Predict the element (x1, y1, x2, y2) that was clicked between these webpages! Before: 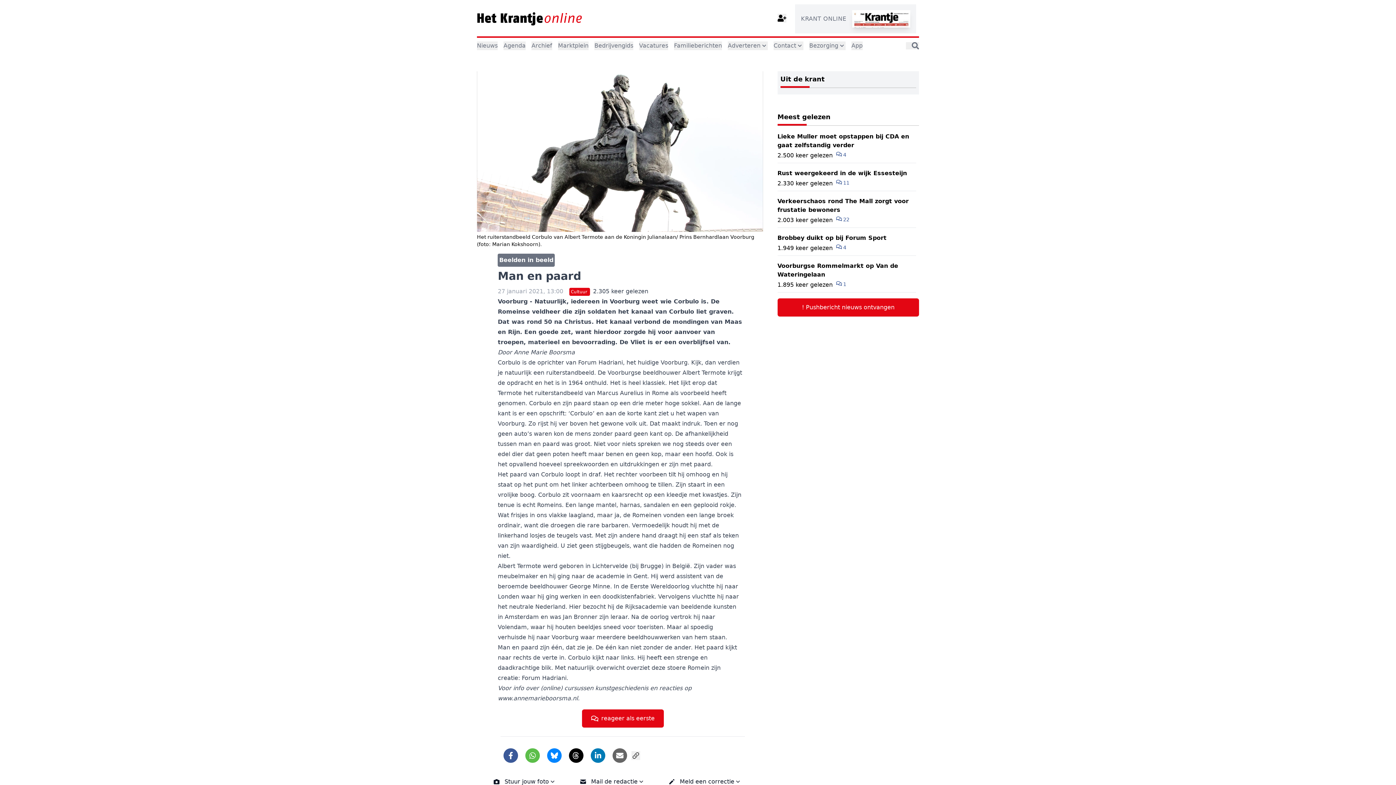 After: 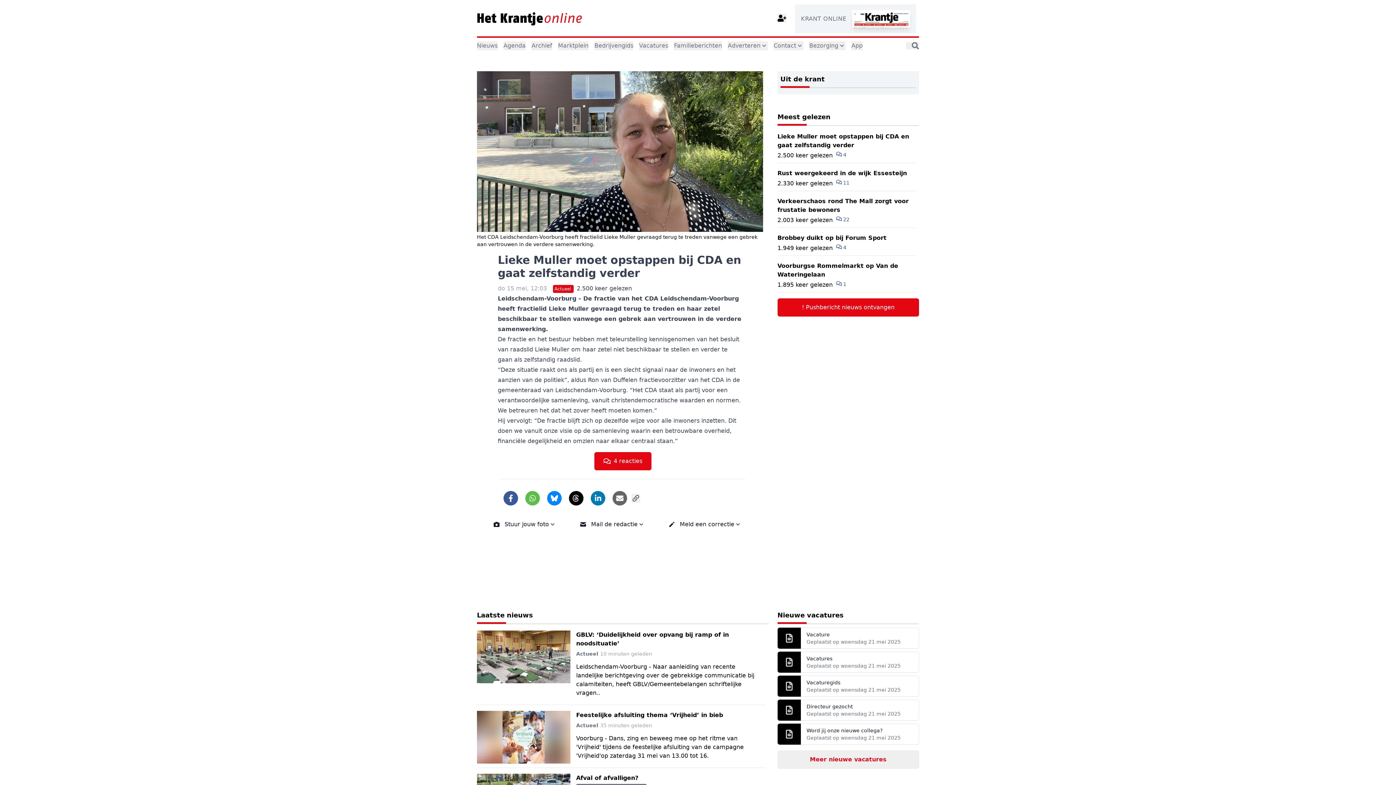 Action: bbox: (777, 129, 916, 163) label: Lieke Muller moet opstappen bij CDA en gaat zelfstandig verder
2.500 keer gelezen  4